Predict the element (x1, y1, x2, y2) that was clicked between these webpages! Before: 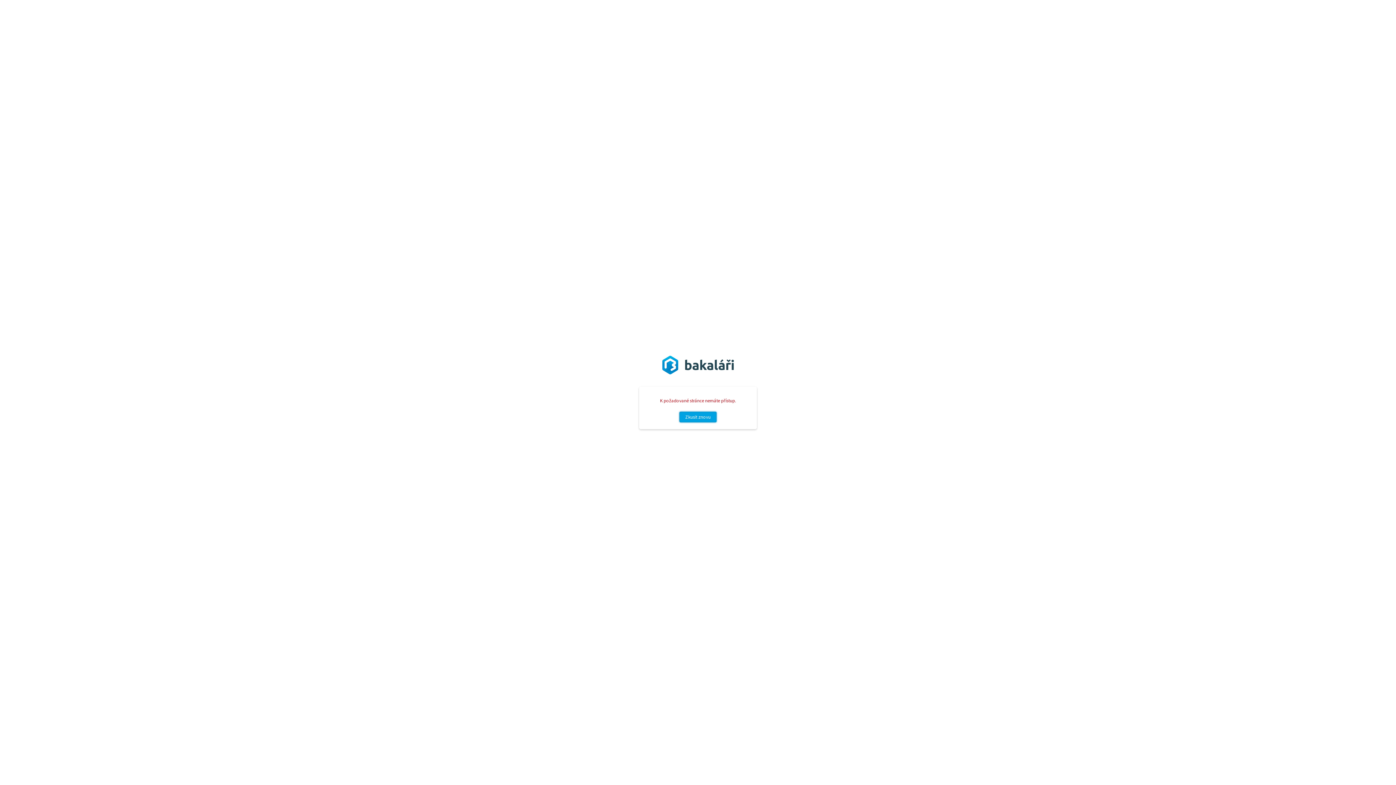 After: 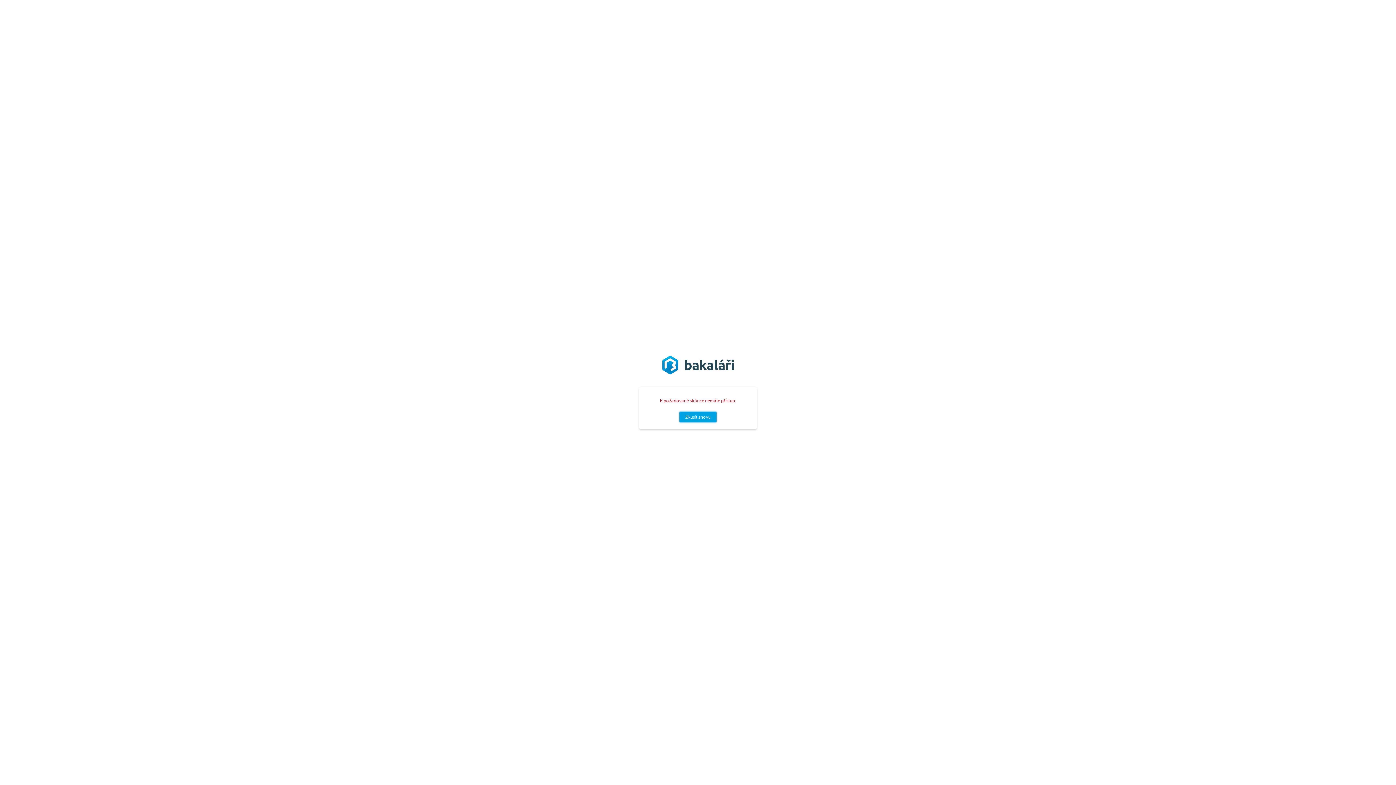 Action: bbox: (662, 379, 734, 386)